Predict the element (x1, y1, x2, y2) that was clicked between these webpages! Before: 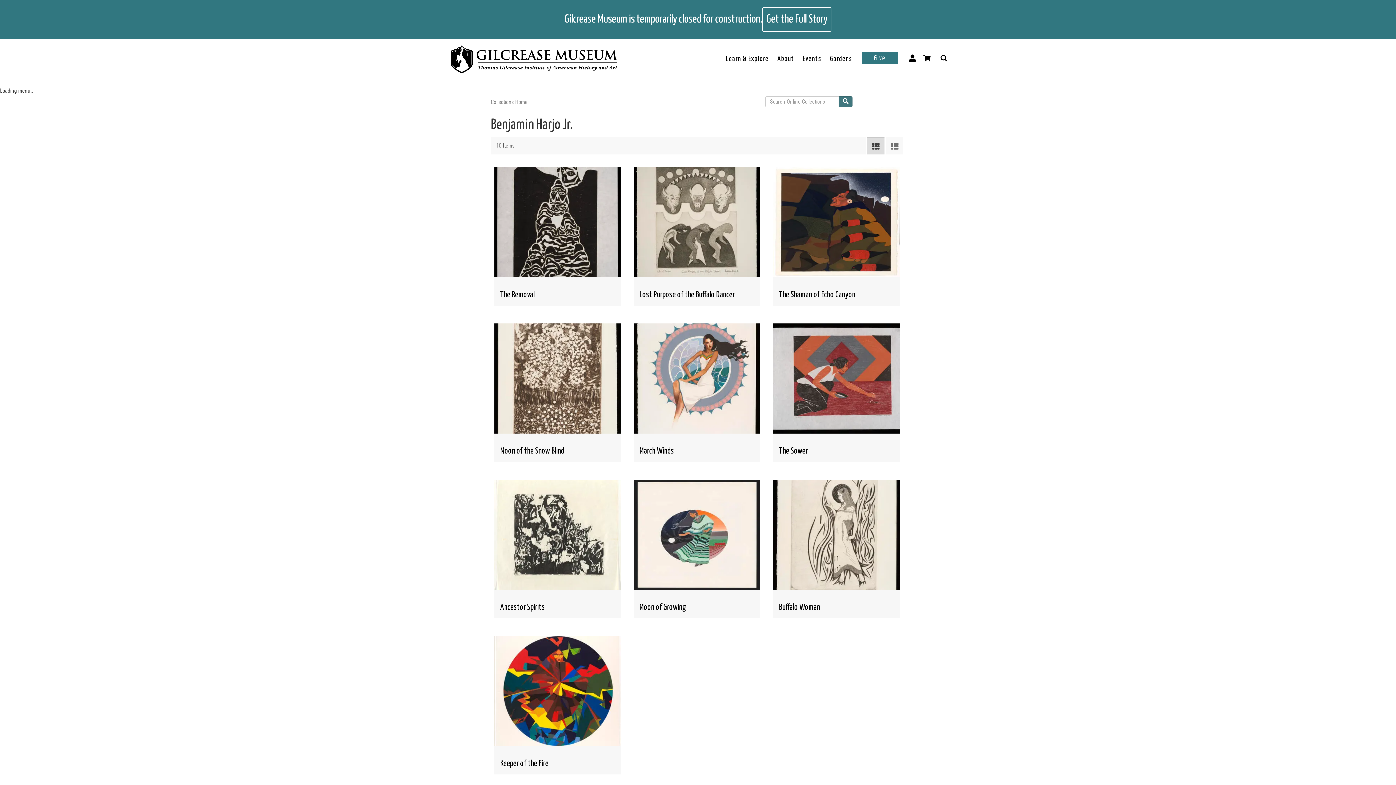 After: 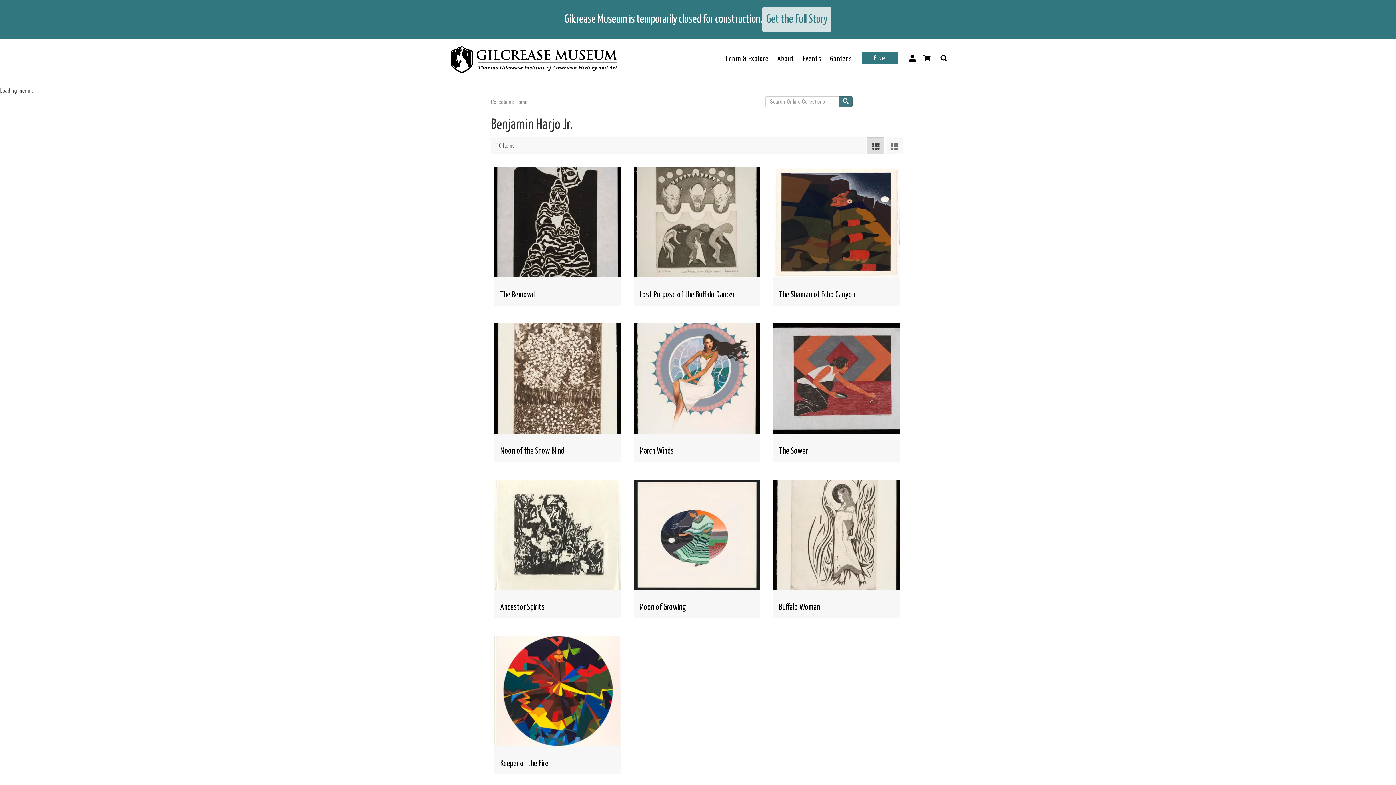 Action: bbox: (762, 7, 831, 31) label: Get the Full Story